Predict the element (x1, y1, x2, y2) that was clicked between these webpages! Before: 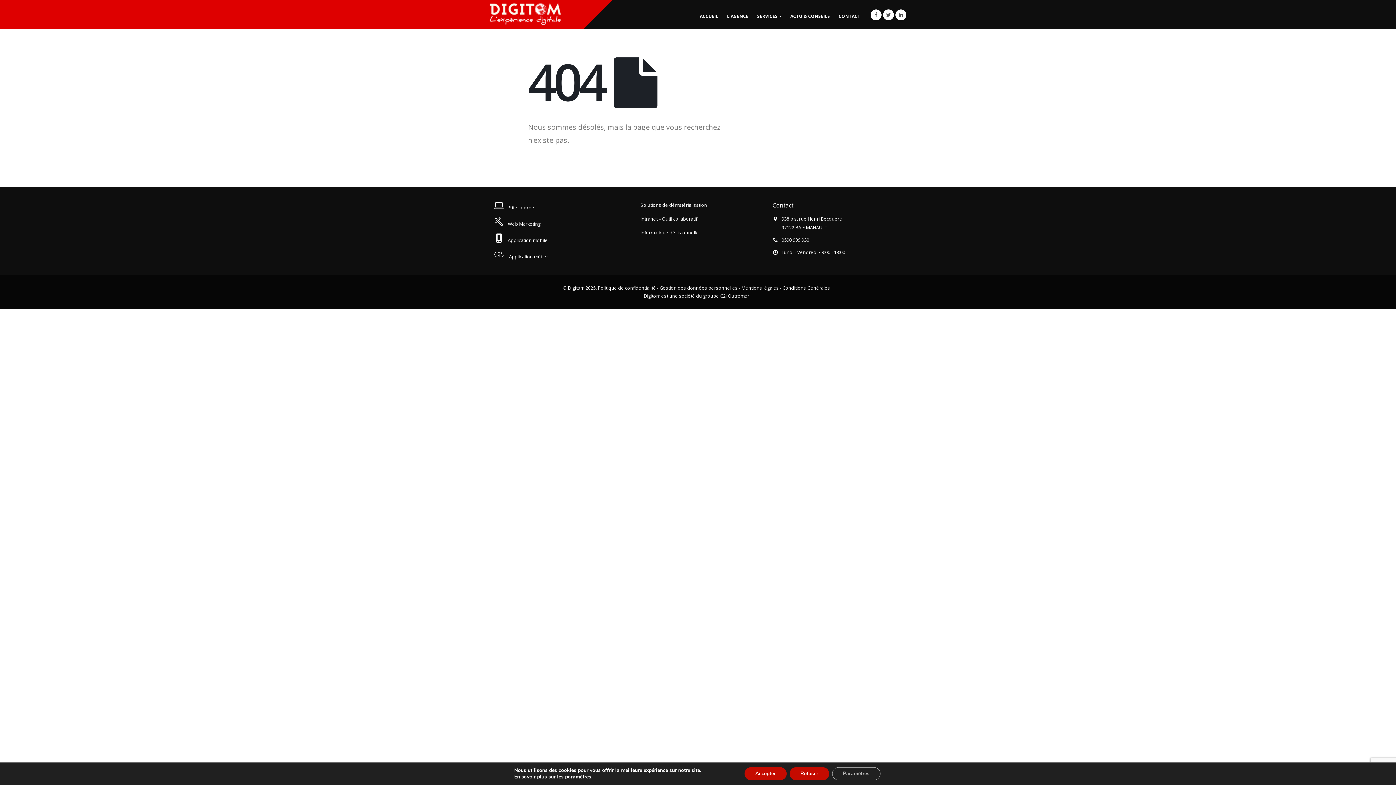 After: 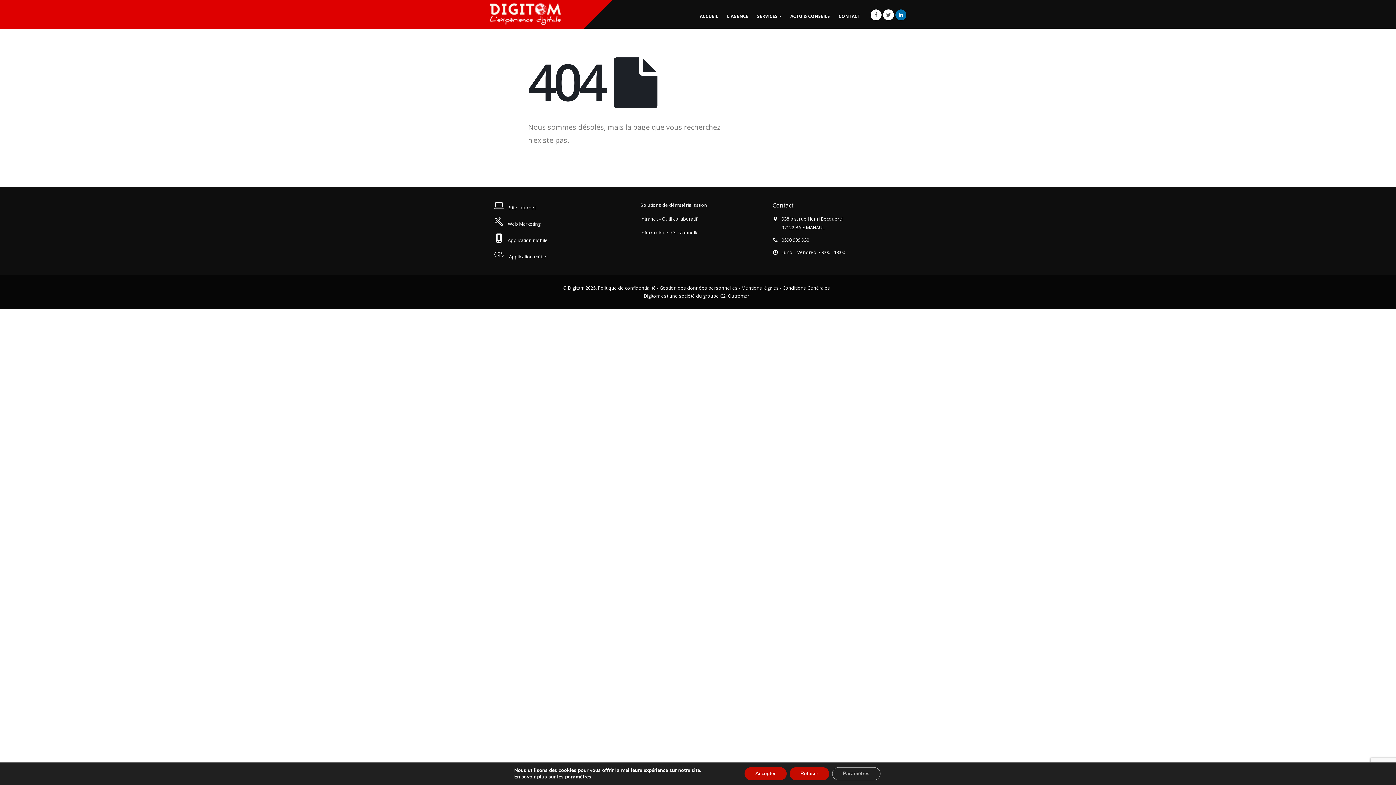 Action: bbox: (895, 9, 906, 20)